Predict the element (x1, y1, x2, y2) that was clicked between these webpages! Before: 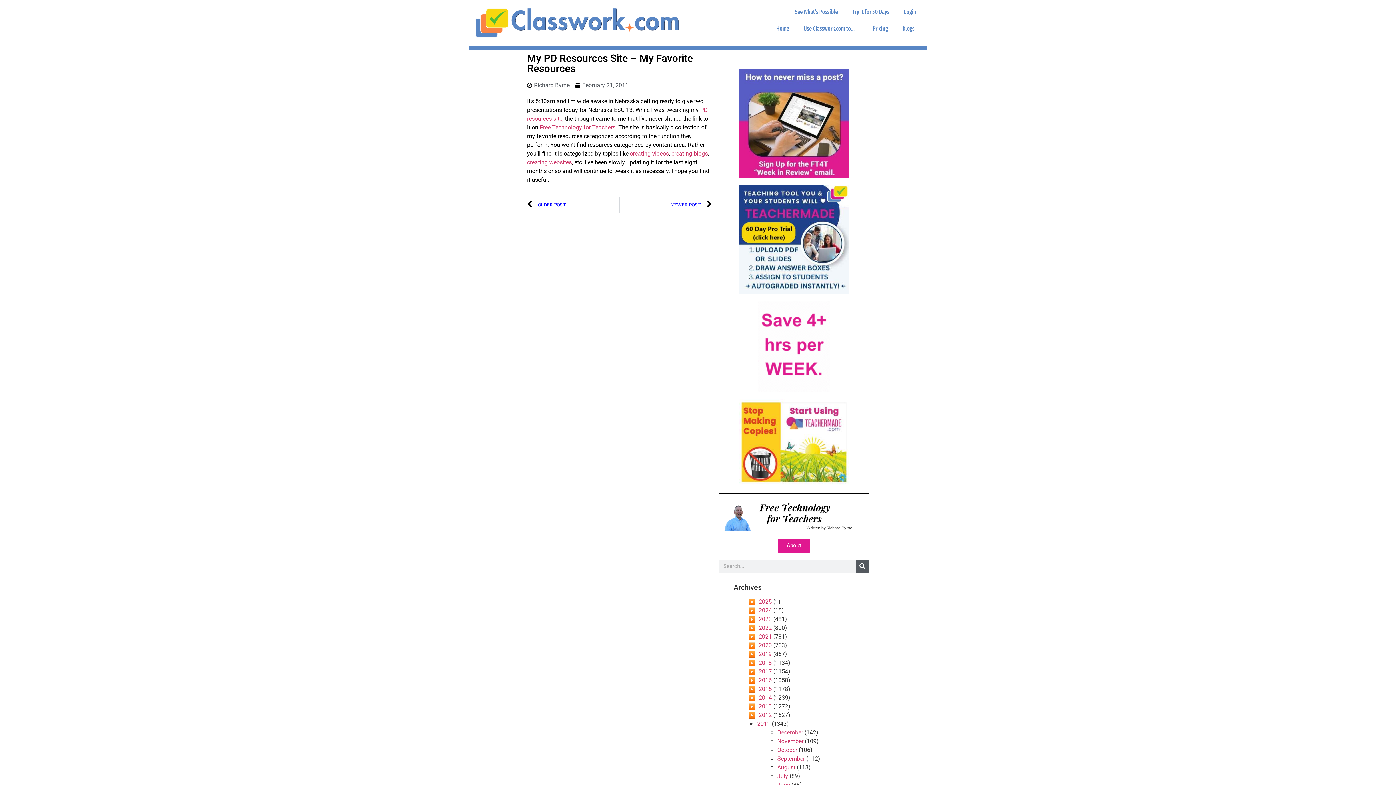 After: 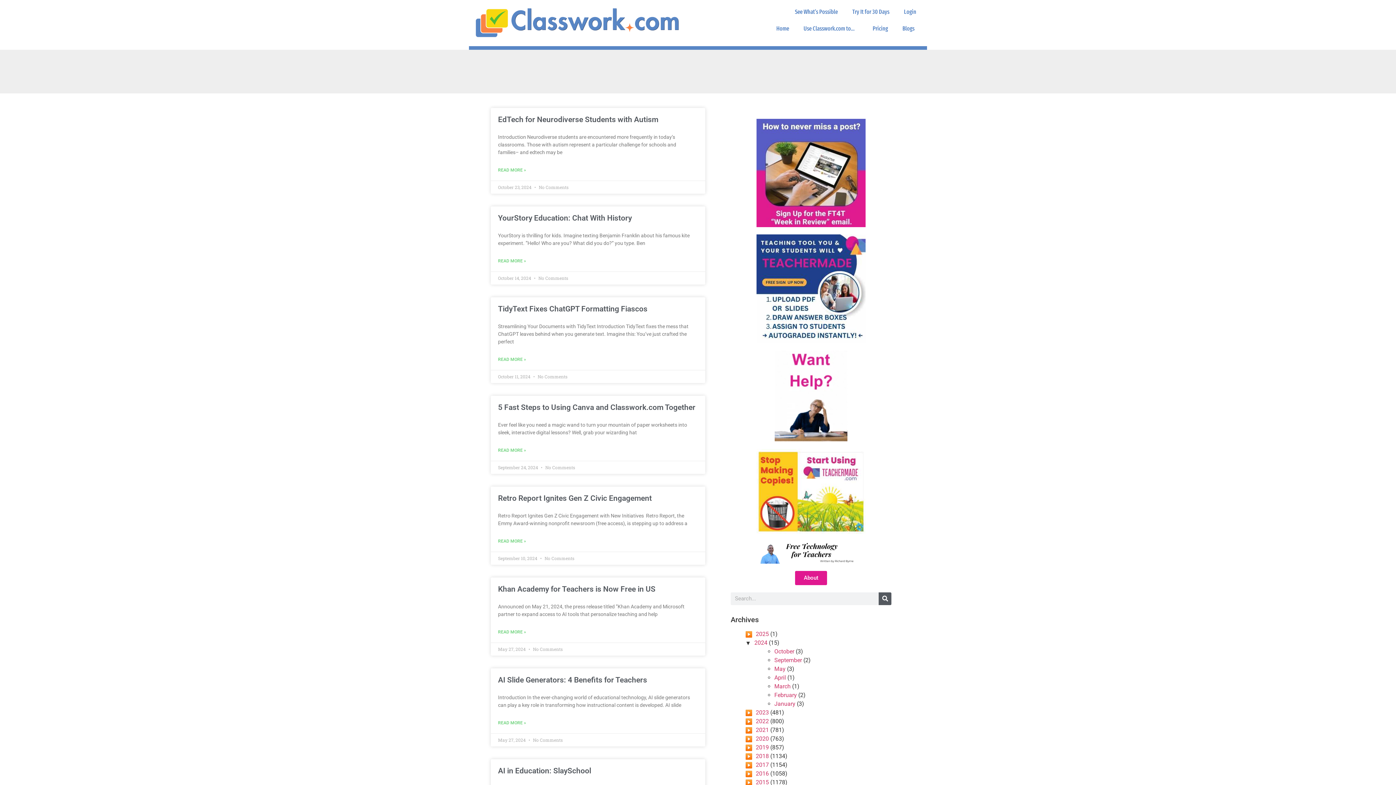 Action: label: 2024 bbox: (758, 607, 772, 614)